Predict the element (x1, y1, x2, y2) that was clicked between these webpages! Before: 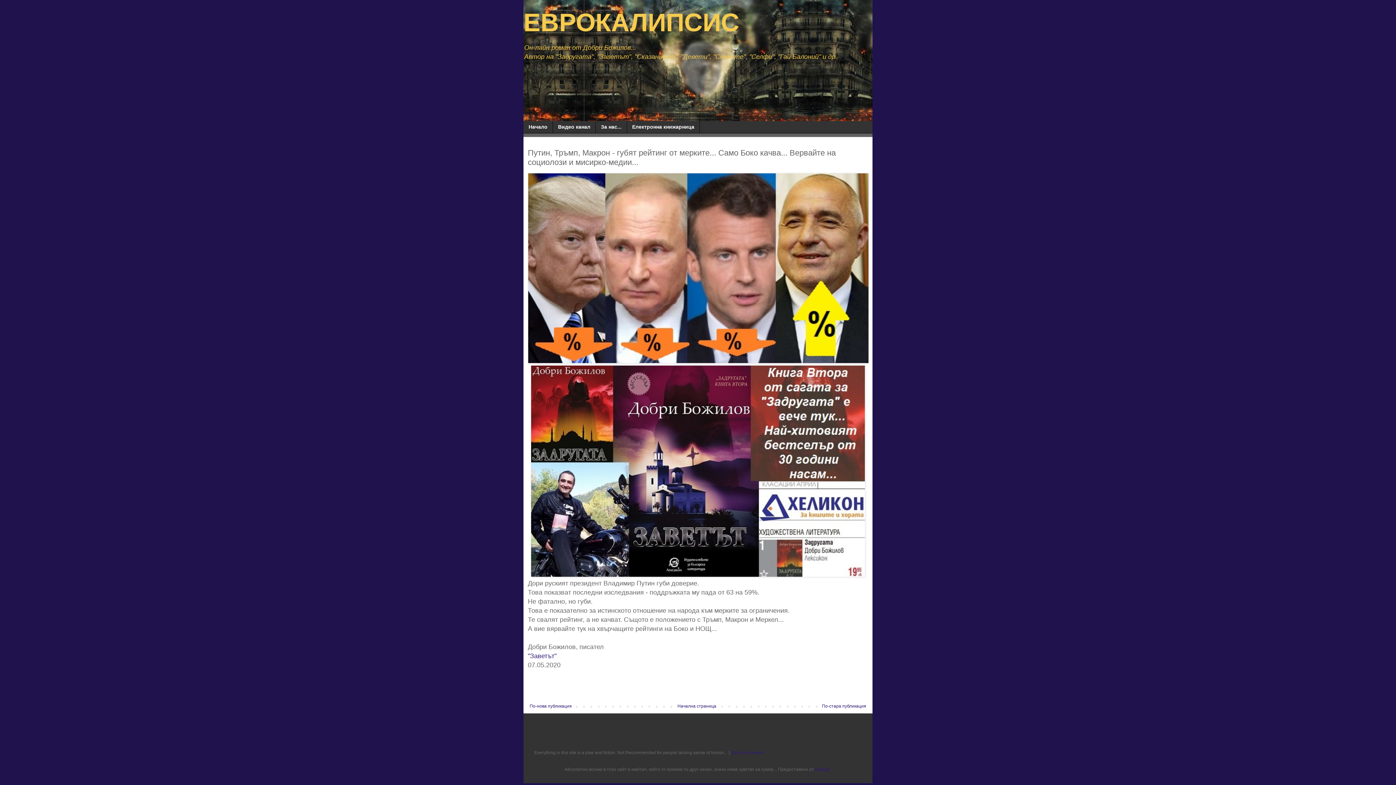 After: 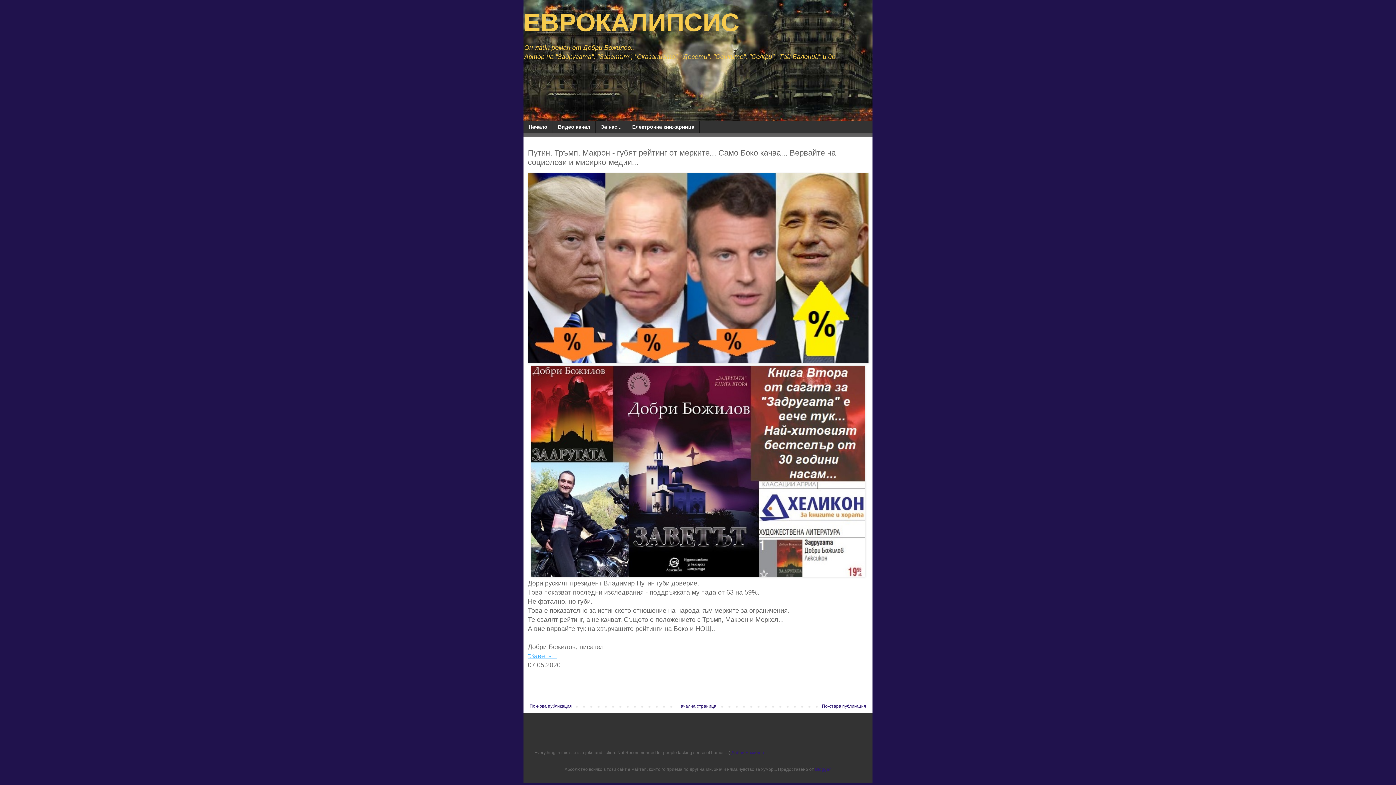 Action: label: "Заветът" bbox: (528, 654, 556, 659)